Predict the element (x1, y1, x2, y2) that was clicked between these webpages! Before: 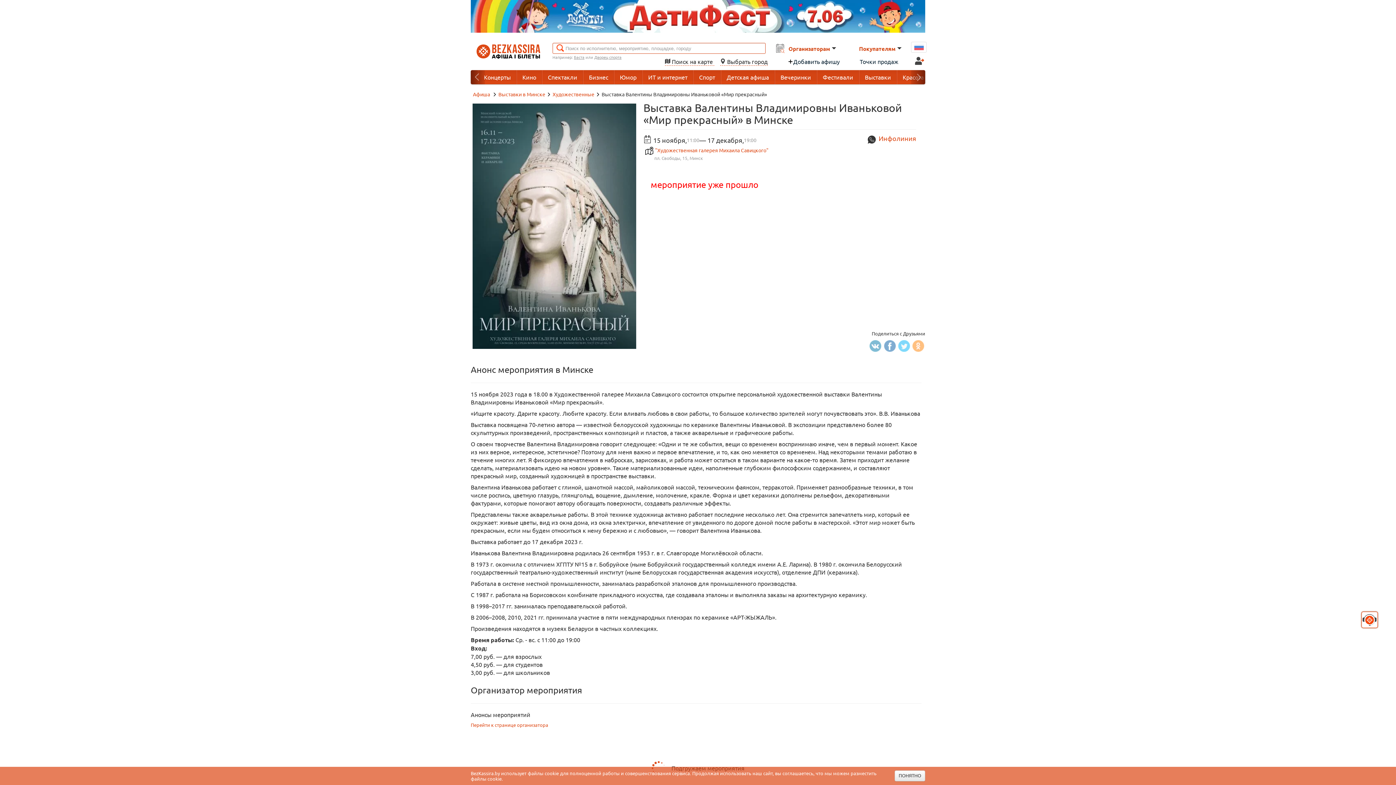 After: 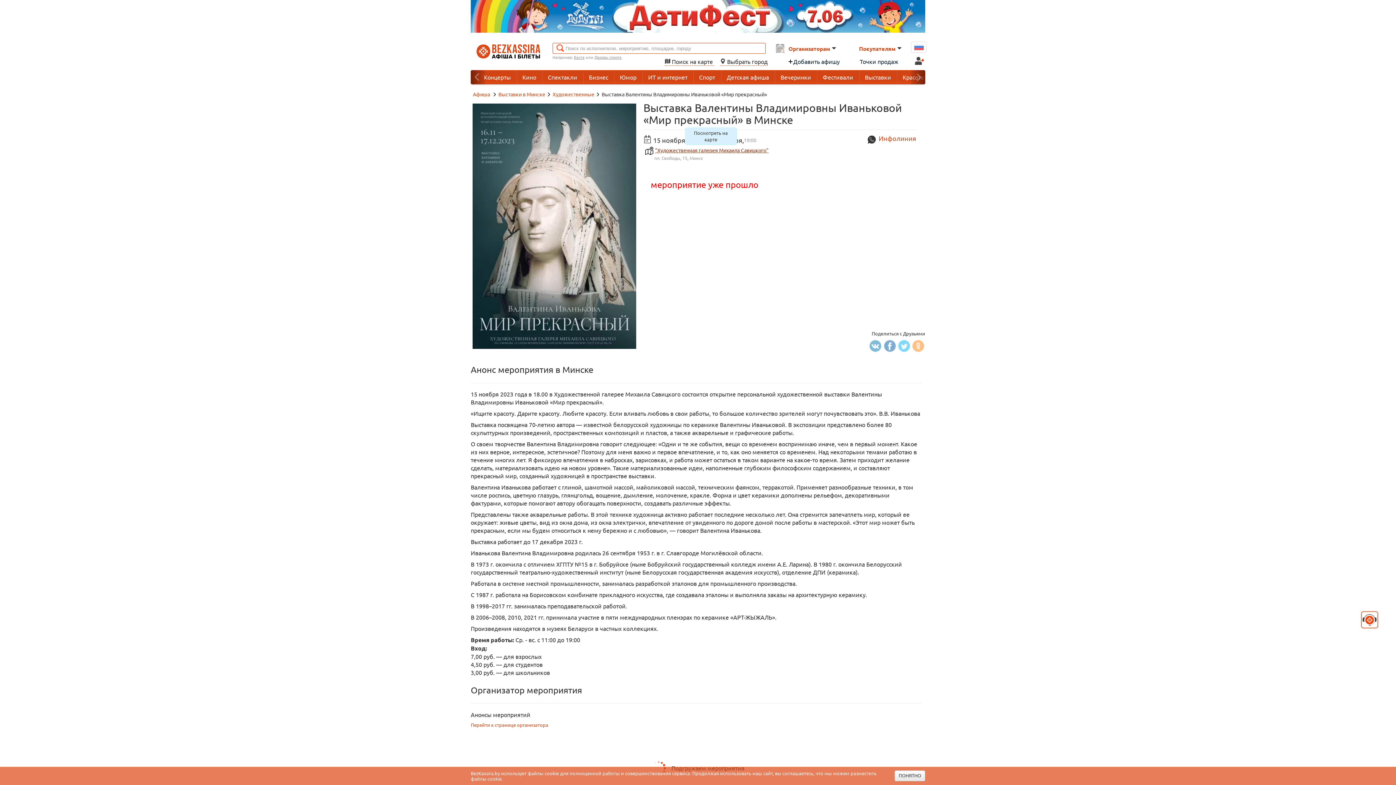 Action: label: "Художественная галерея Михаила Савицкого" bbox: (645, 146, 768, 153)